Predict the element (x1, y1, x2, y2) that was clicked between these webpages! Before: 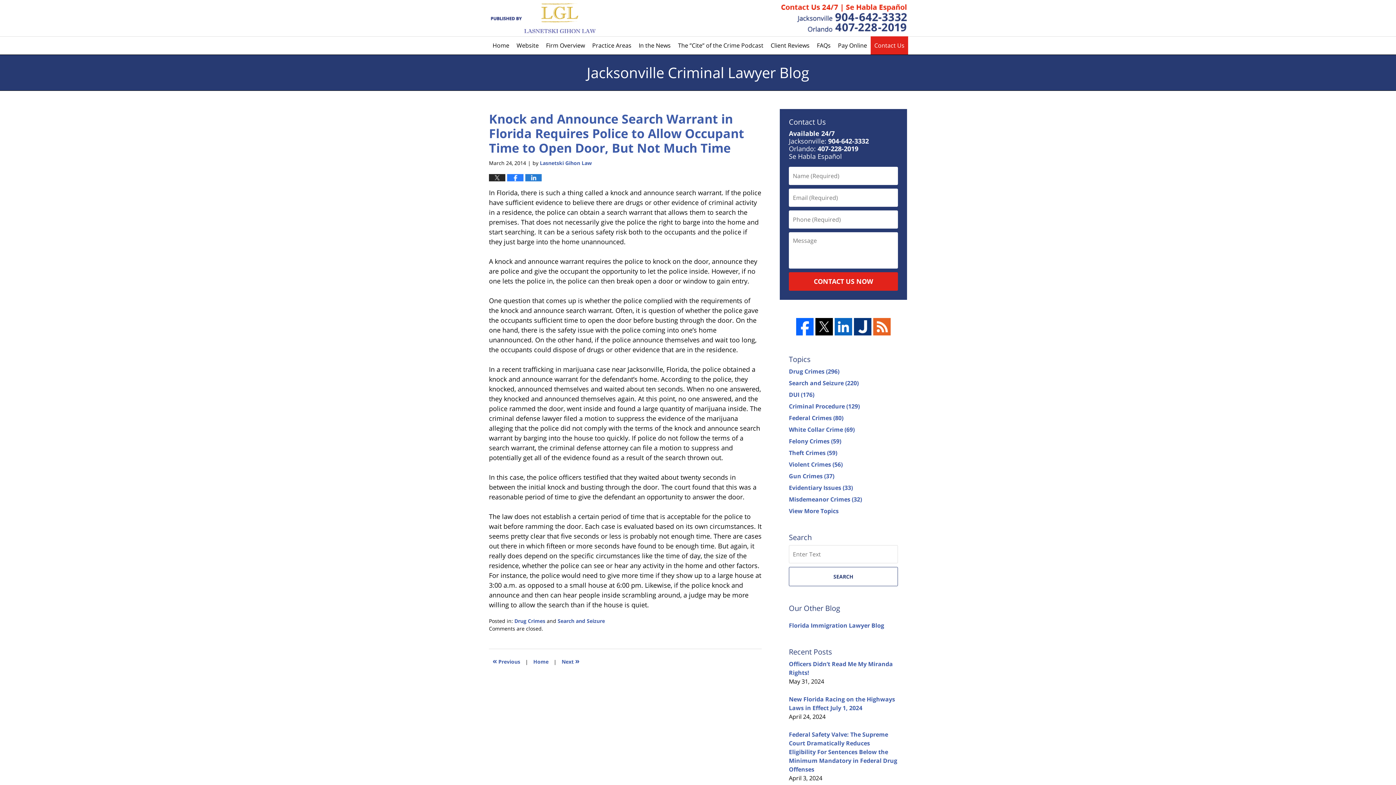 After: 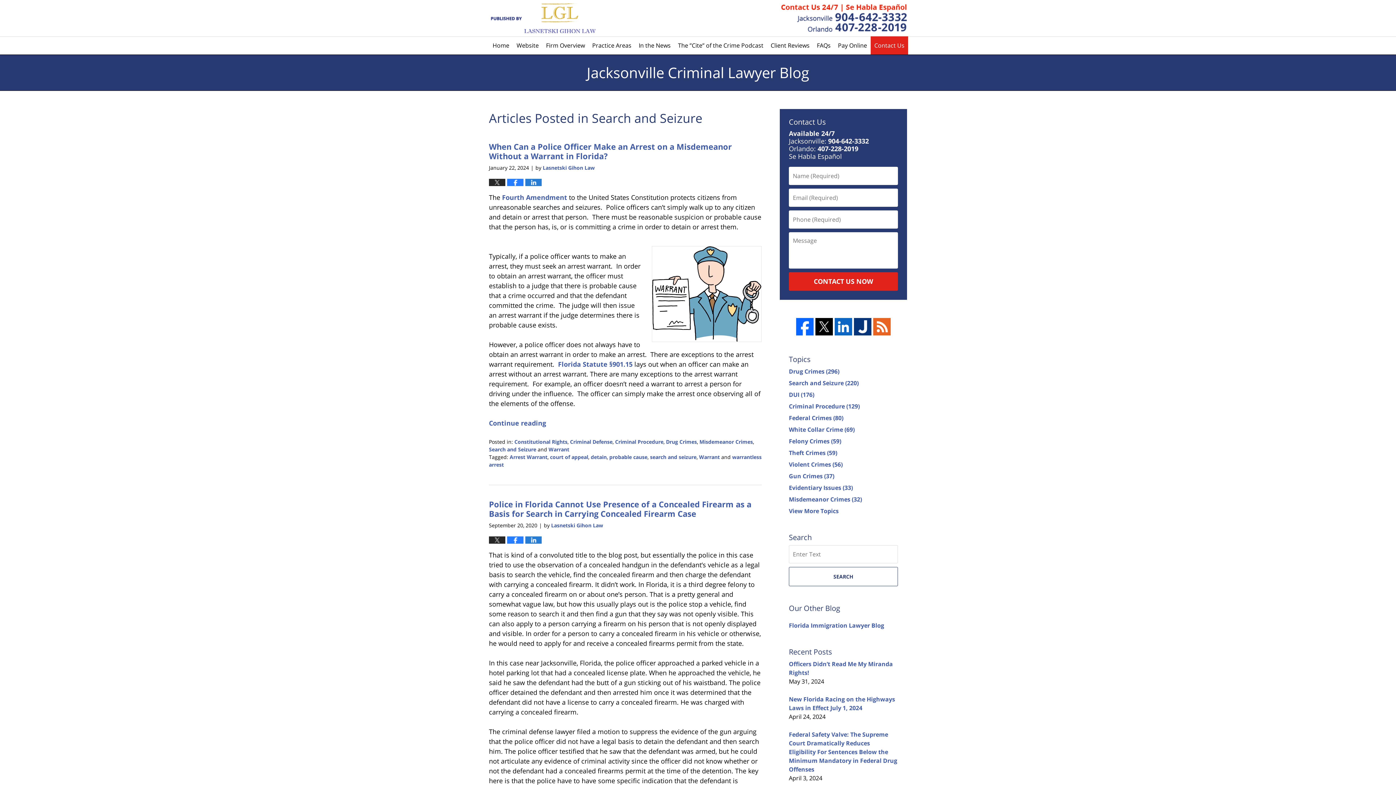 Action: bbox: (789, 379, 858, 387) label: Search and Seizure (220)